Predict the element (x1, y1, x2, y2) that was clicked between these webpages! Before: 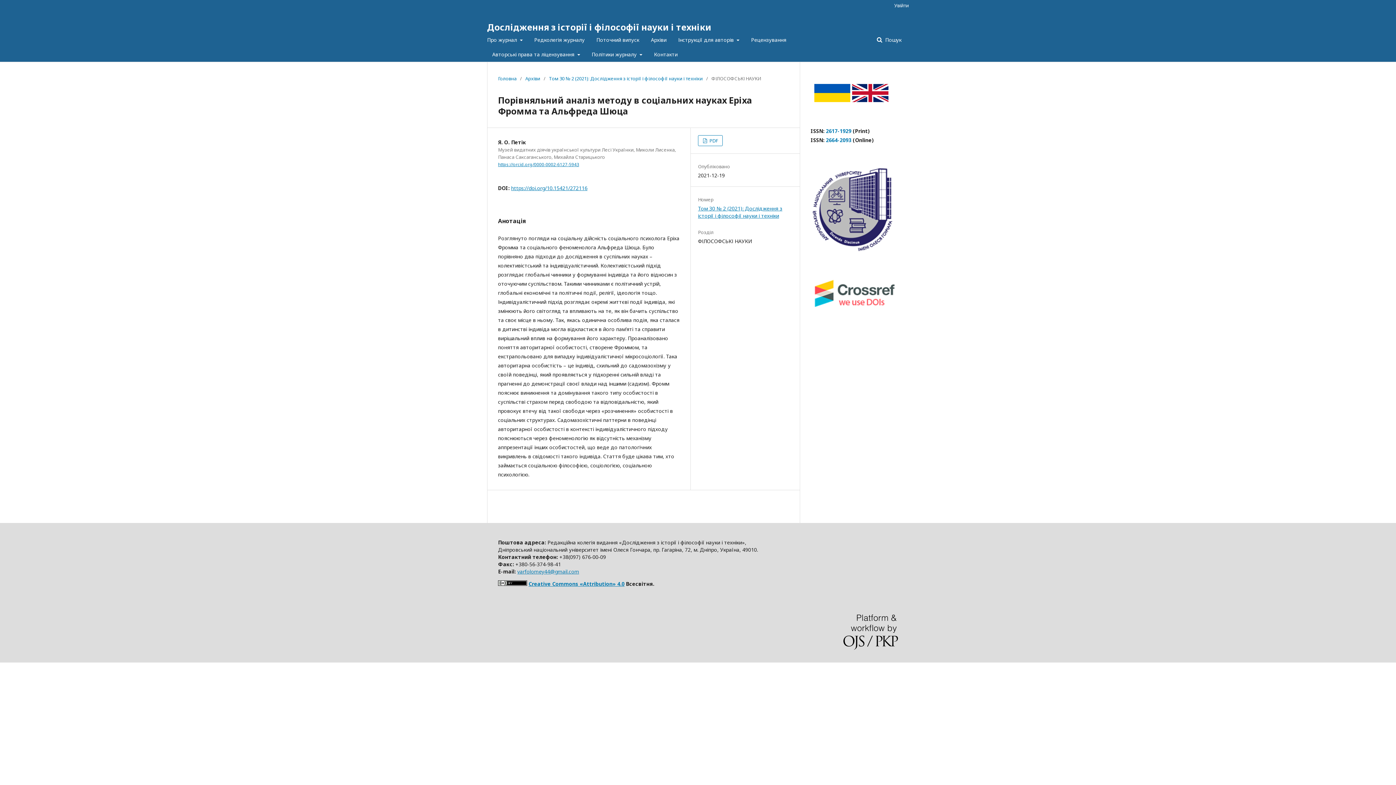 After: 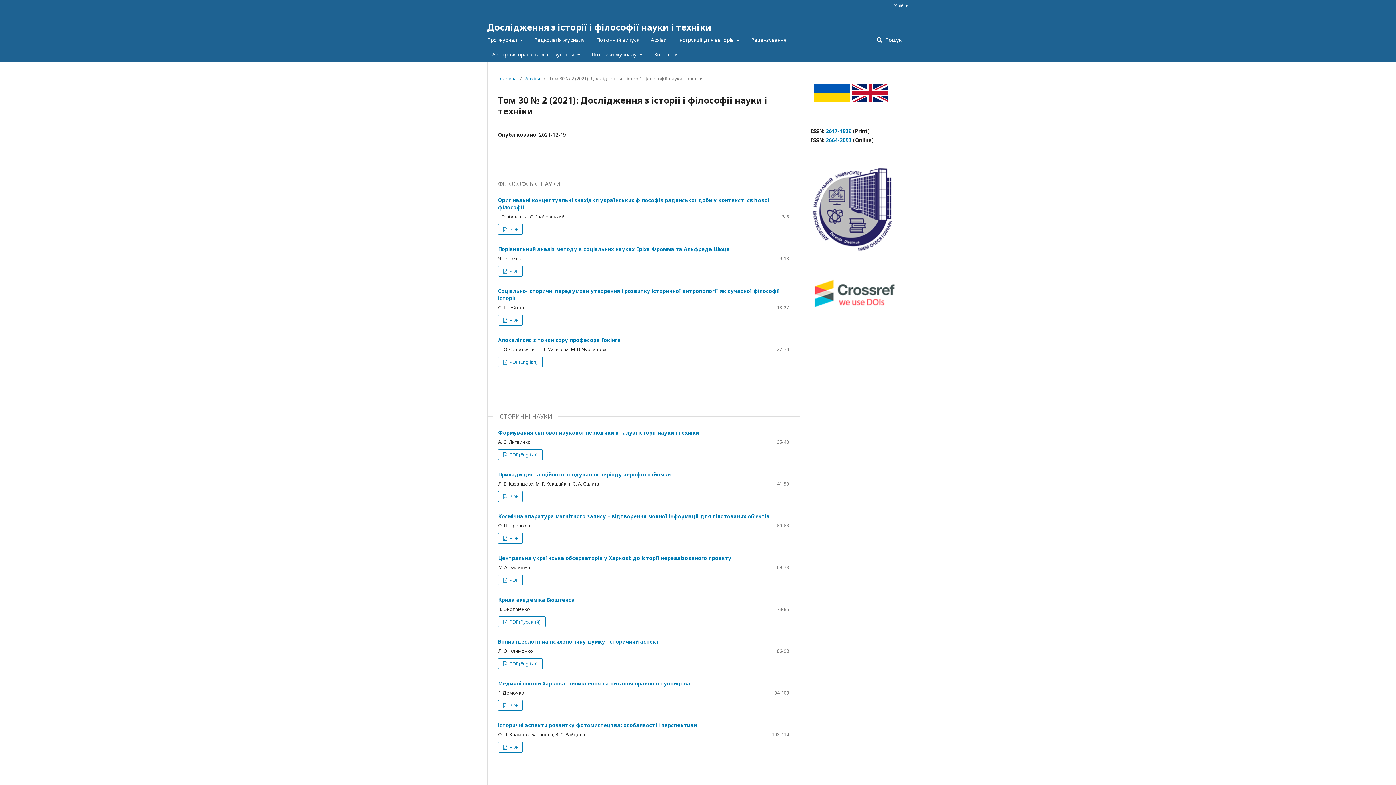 Action: bbox: (549, 74, 702, 82) label: Том 30 № 2 (2021): Дослідження з історії і філософії науки і техніки